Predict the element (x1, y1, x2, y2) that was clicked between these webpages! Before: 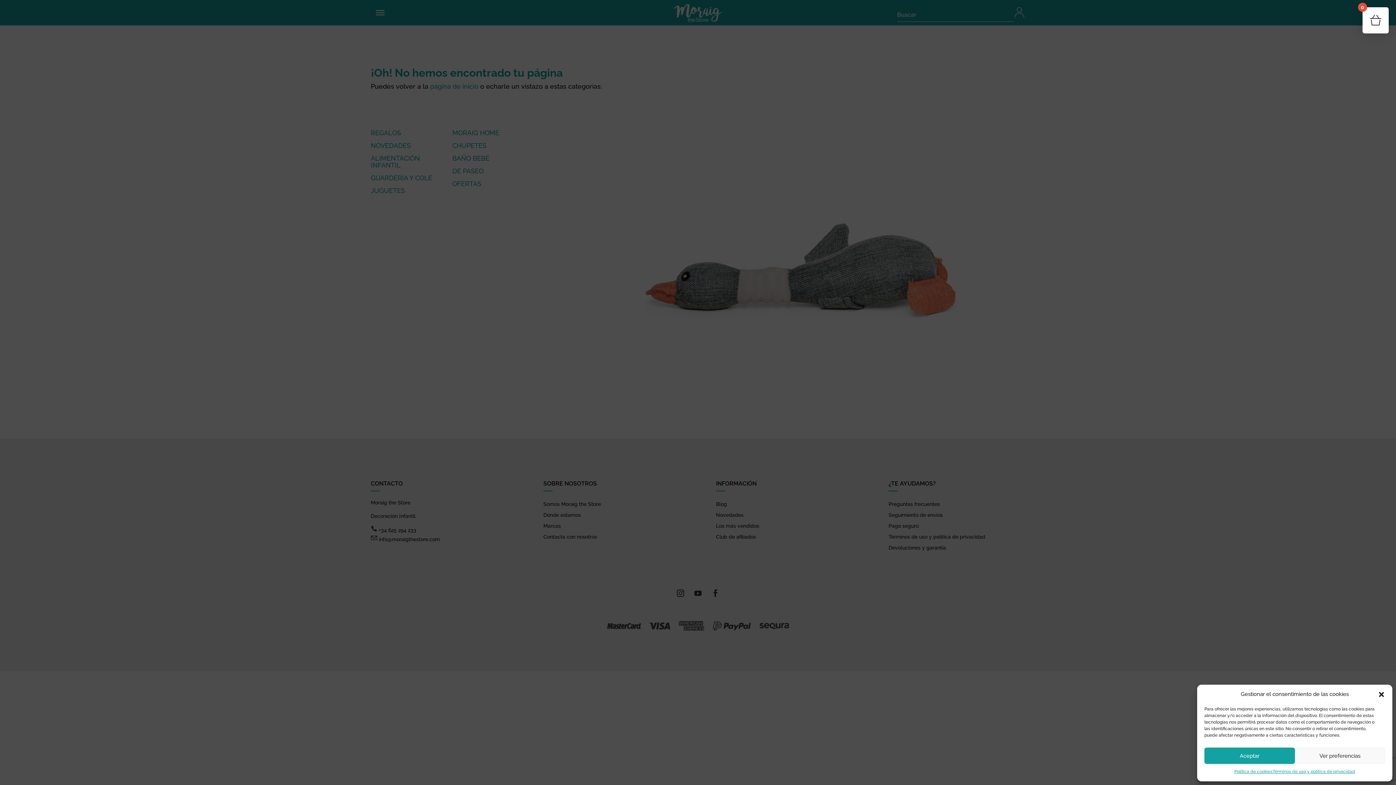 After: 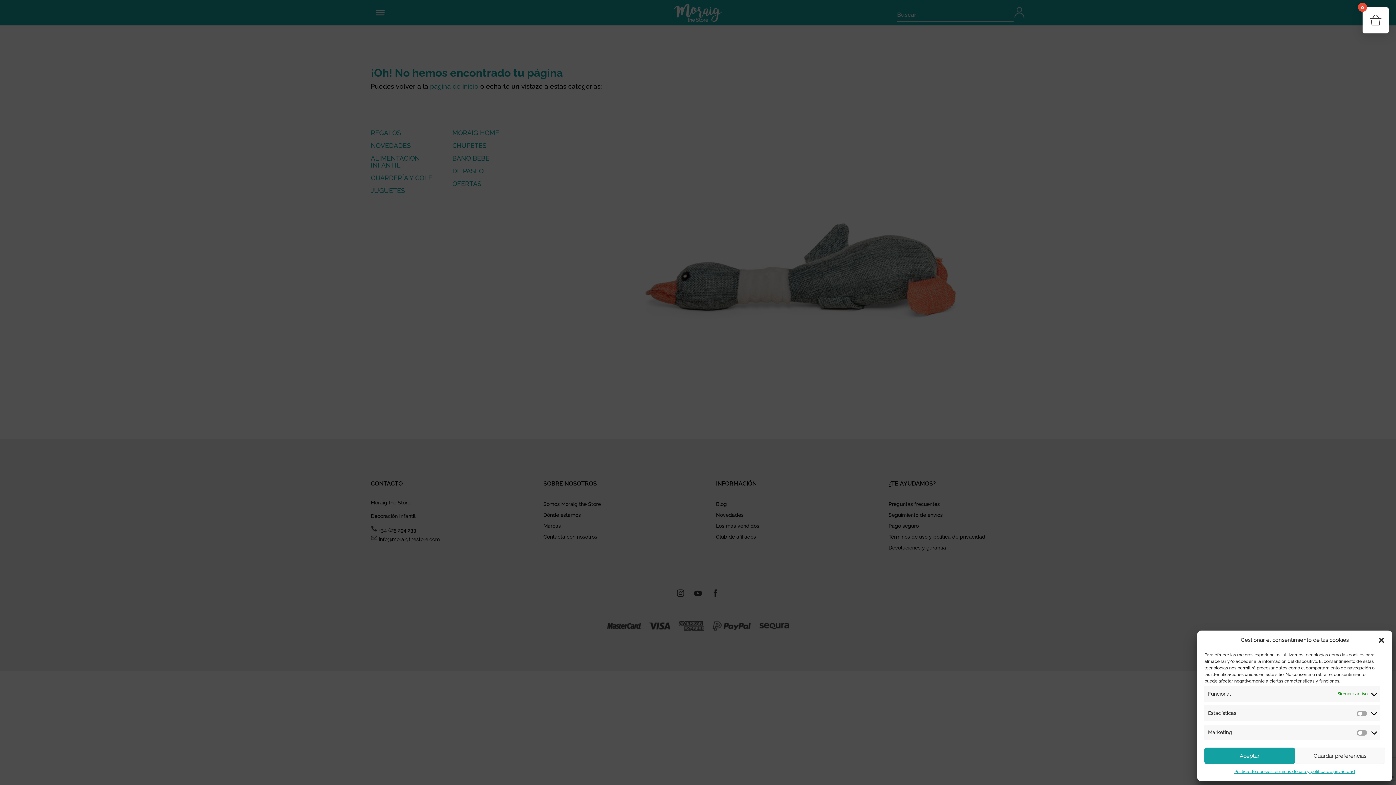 Action: bbox: (1295, 748, 1385, 764) label: Ver preferencias